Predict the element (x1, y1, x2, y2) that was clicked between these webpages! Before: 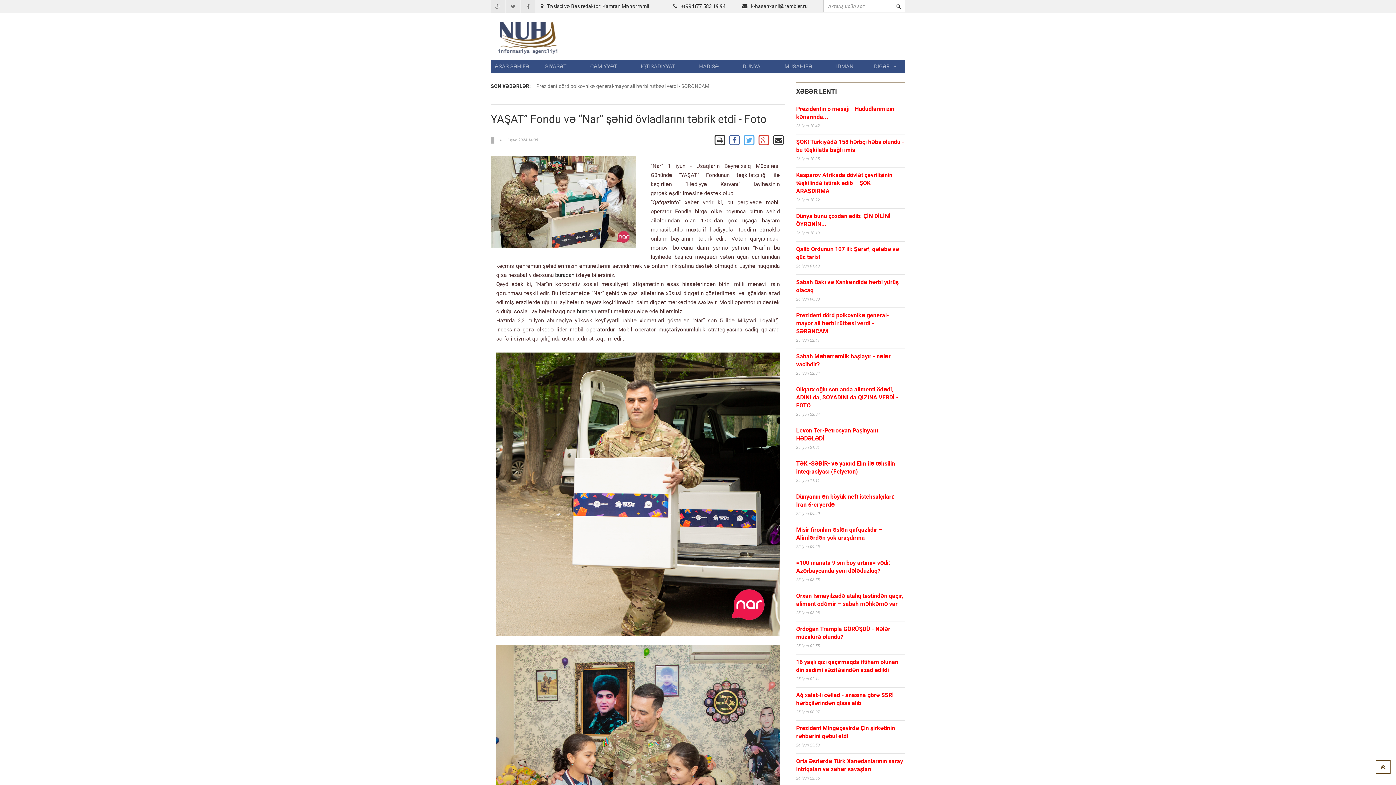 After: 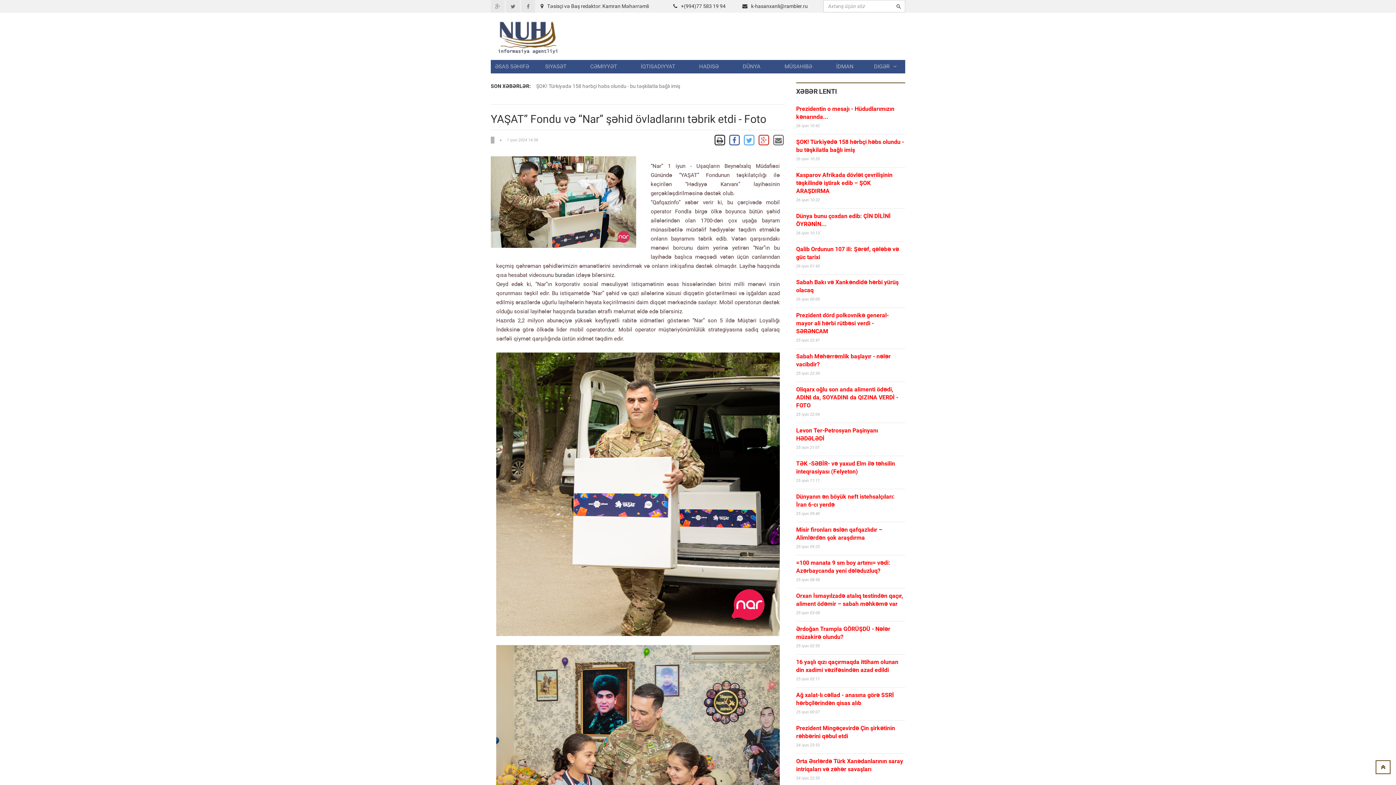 Action: bbox: (771, 137, 785, 143)